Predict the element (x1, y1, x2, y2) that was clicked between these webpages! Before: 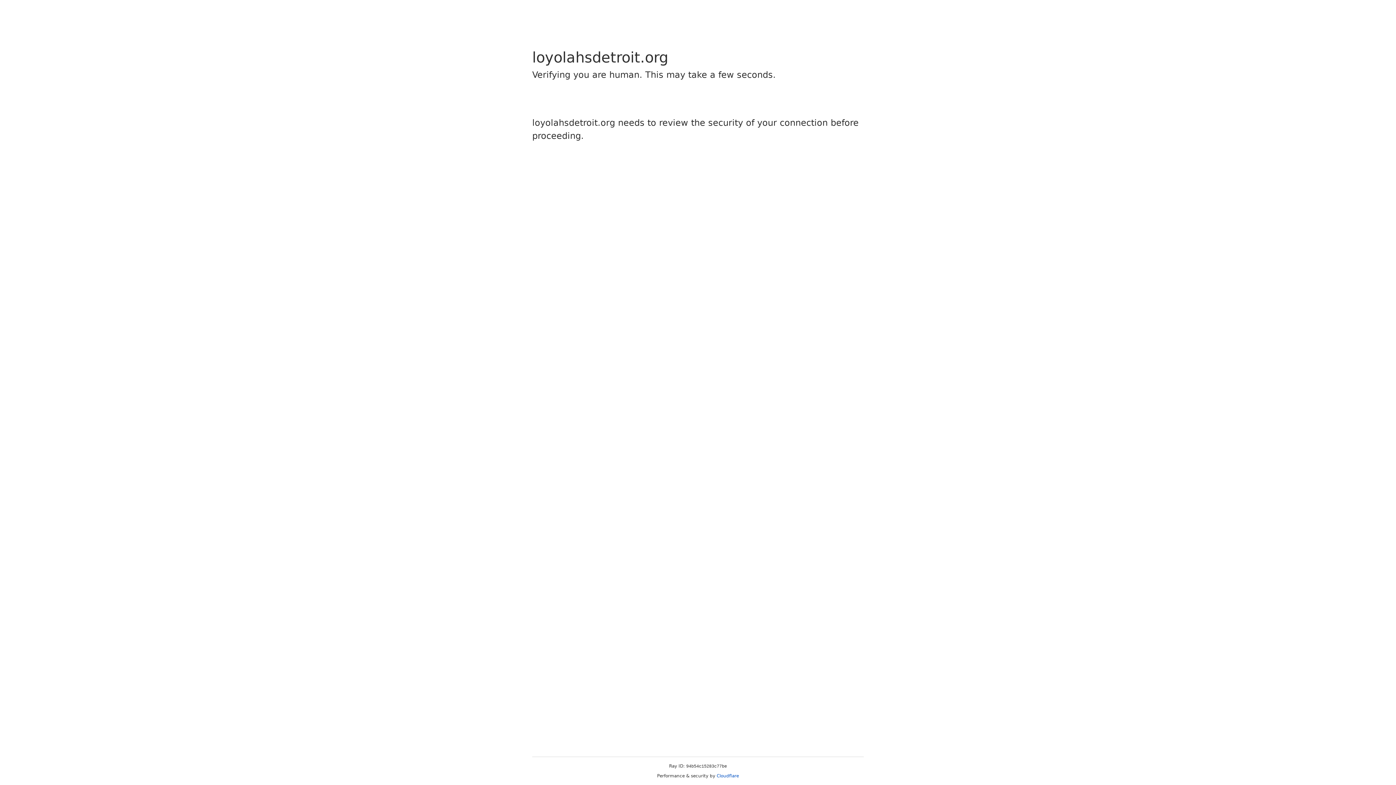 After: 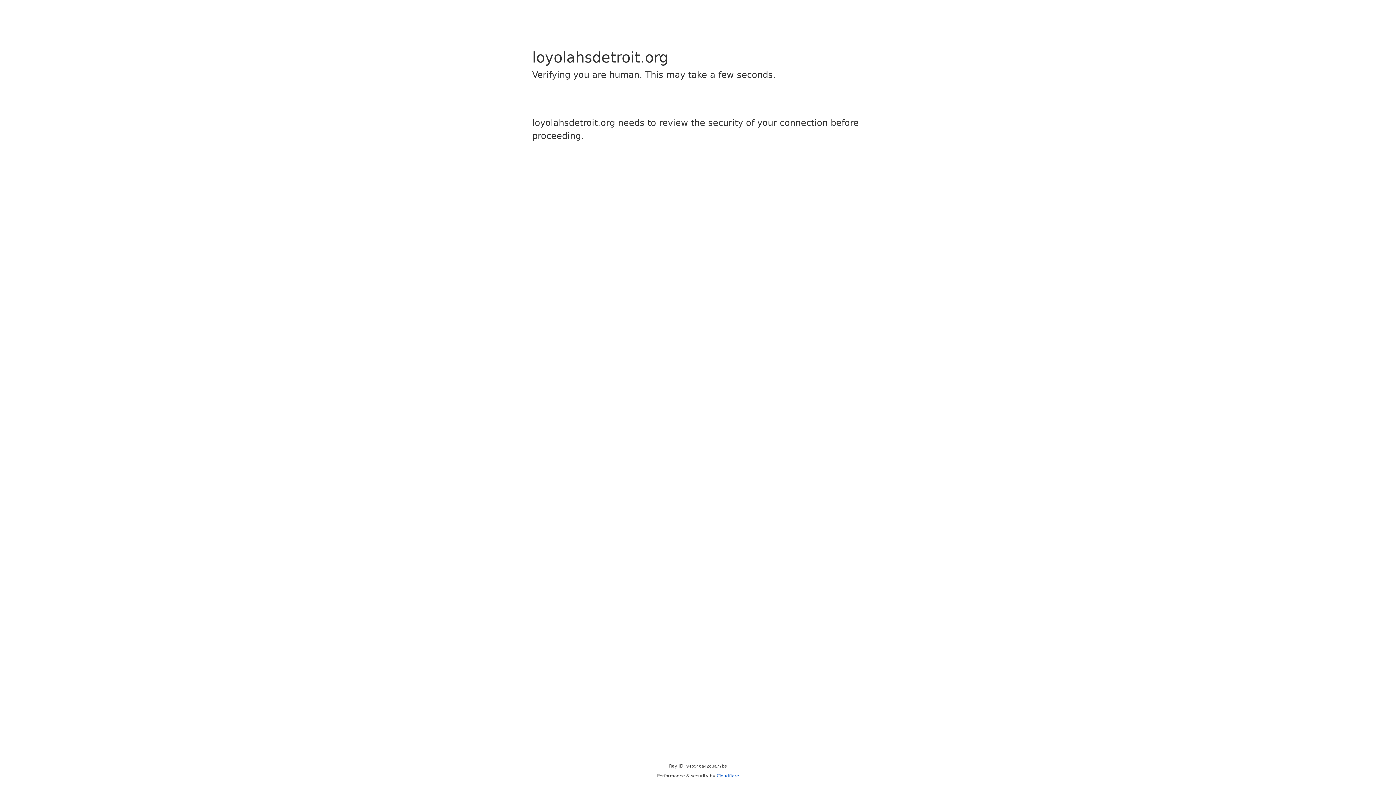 Action: bbox: (716, 773, 739, 778) label: Cloudflare